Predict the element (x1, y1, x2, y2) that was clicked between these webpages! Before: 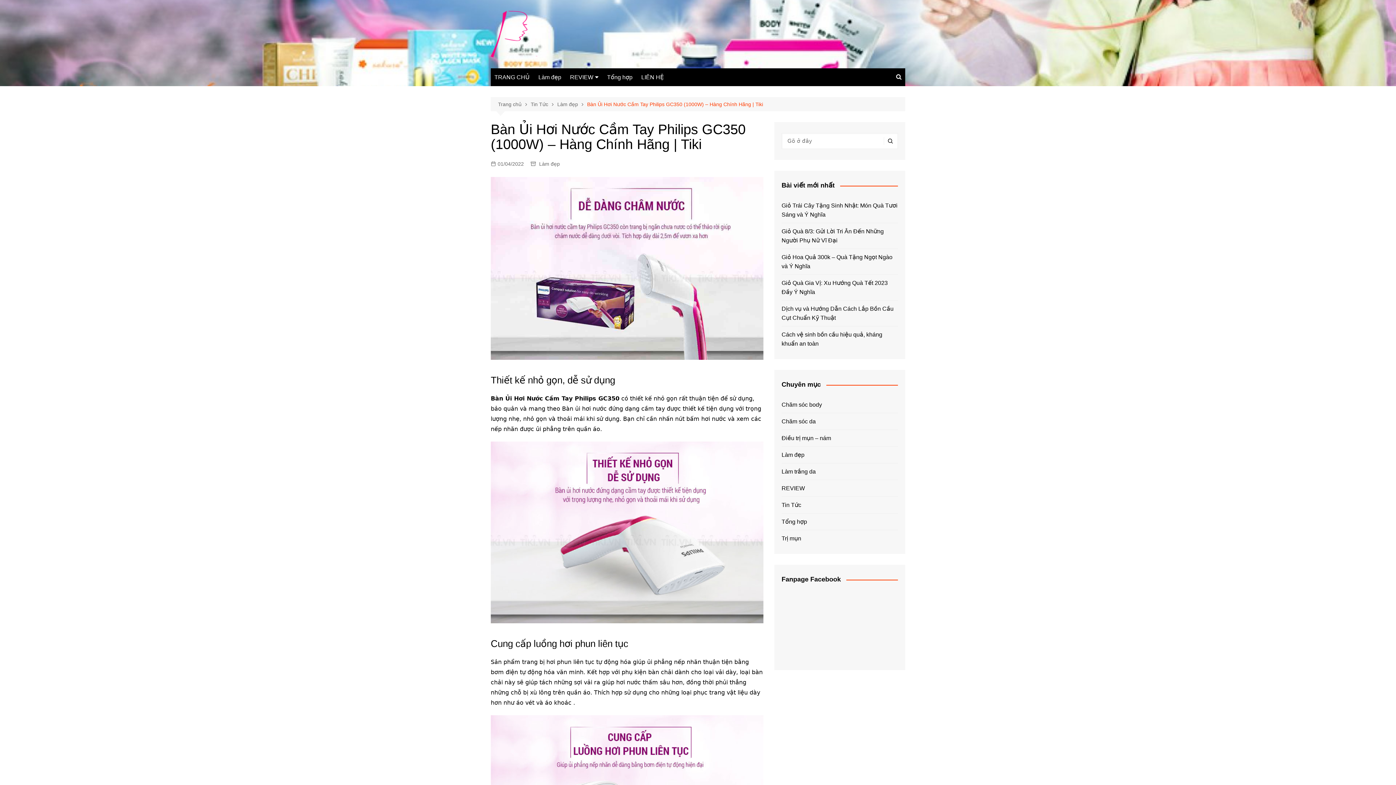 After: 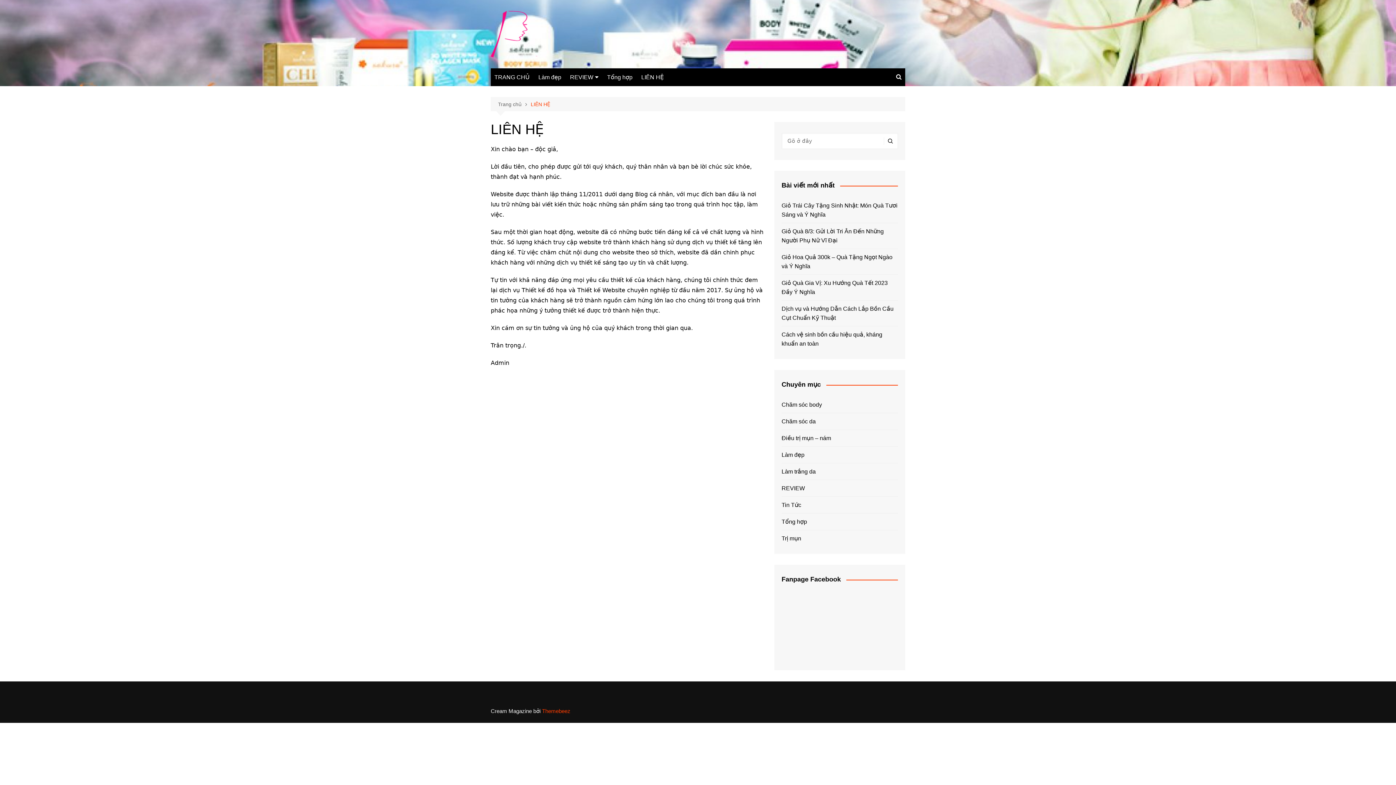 Action: bbox: (637, 68, 667, 86) label: LIÊN HỆ